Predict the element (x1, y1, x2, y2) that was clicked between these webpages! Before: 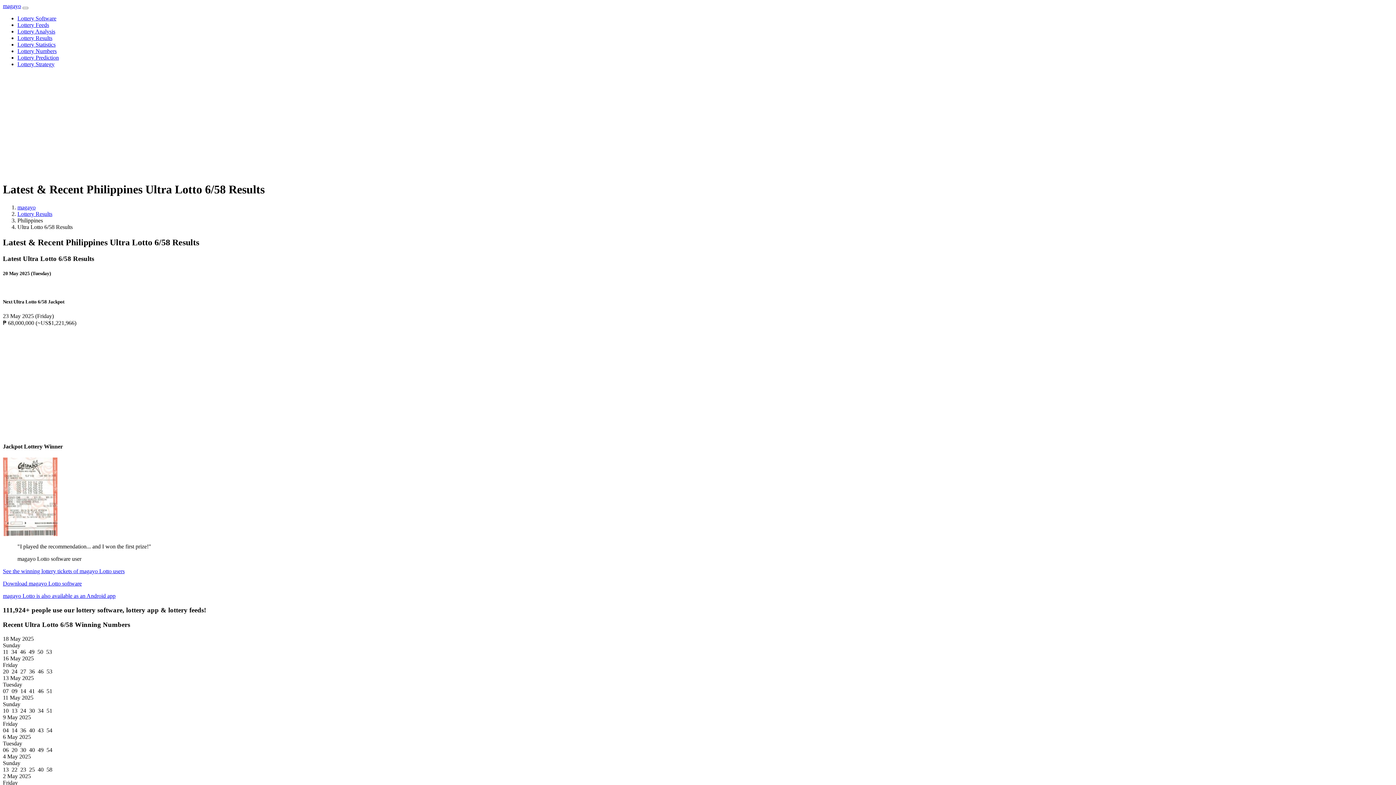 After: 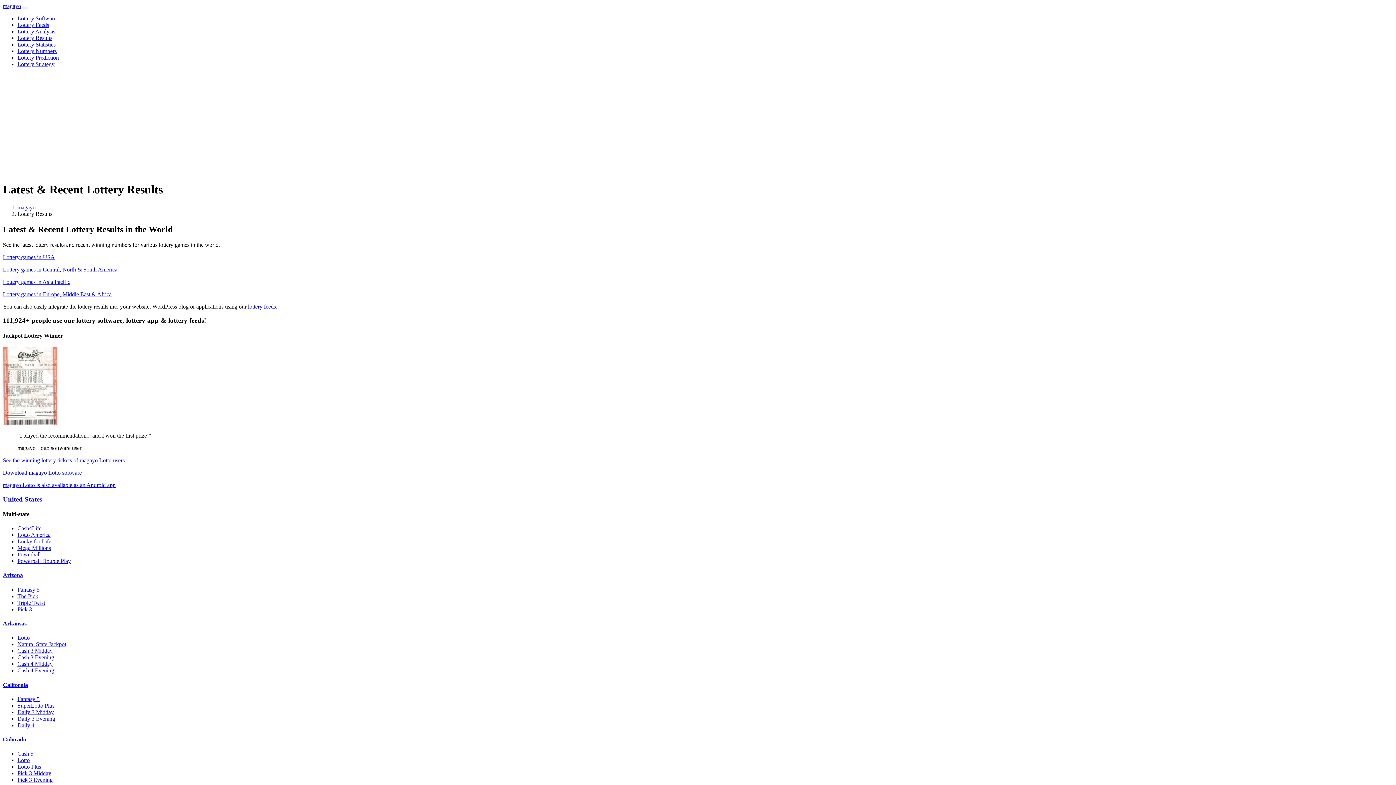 Action: label: Lottery Results bbox: (17, 210, 52, 217)